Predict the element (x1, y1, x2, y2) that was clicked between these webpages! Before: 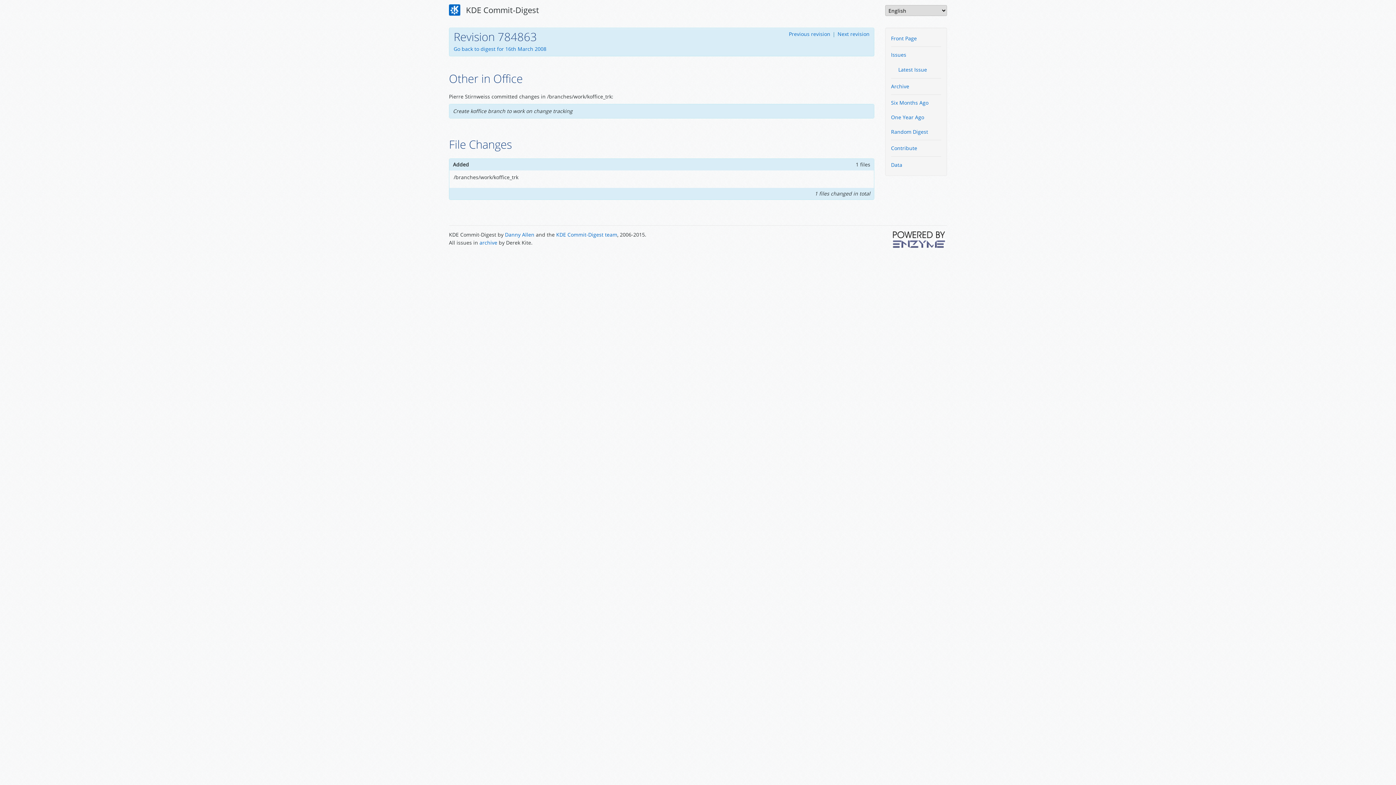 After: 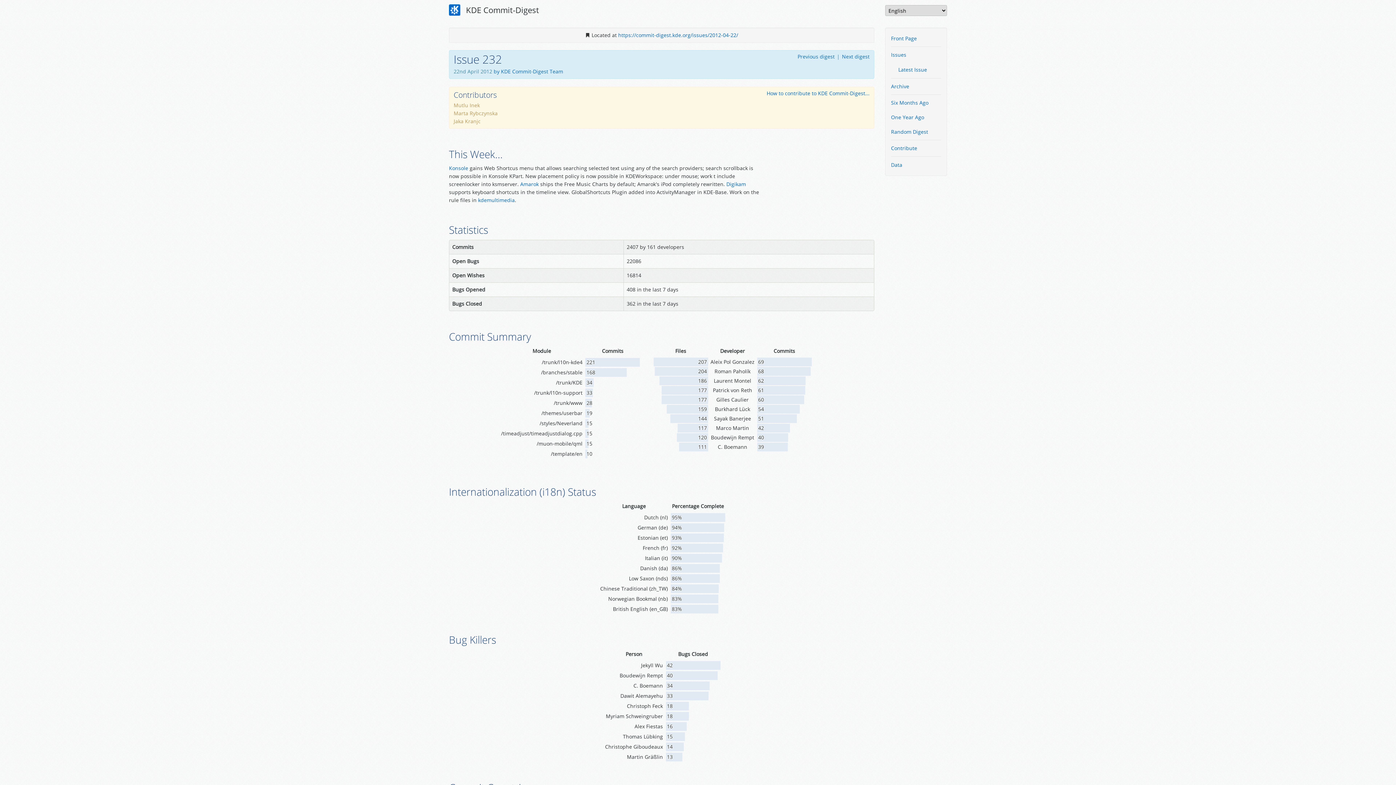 Action: bbox: (885, 124, 946, 139) label: Random Digest